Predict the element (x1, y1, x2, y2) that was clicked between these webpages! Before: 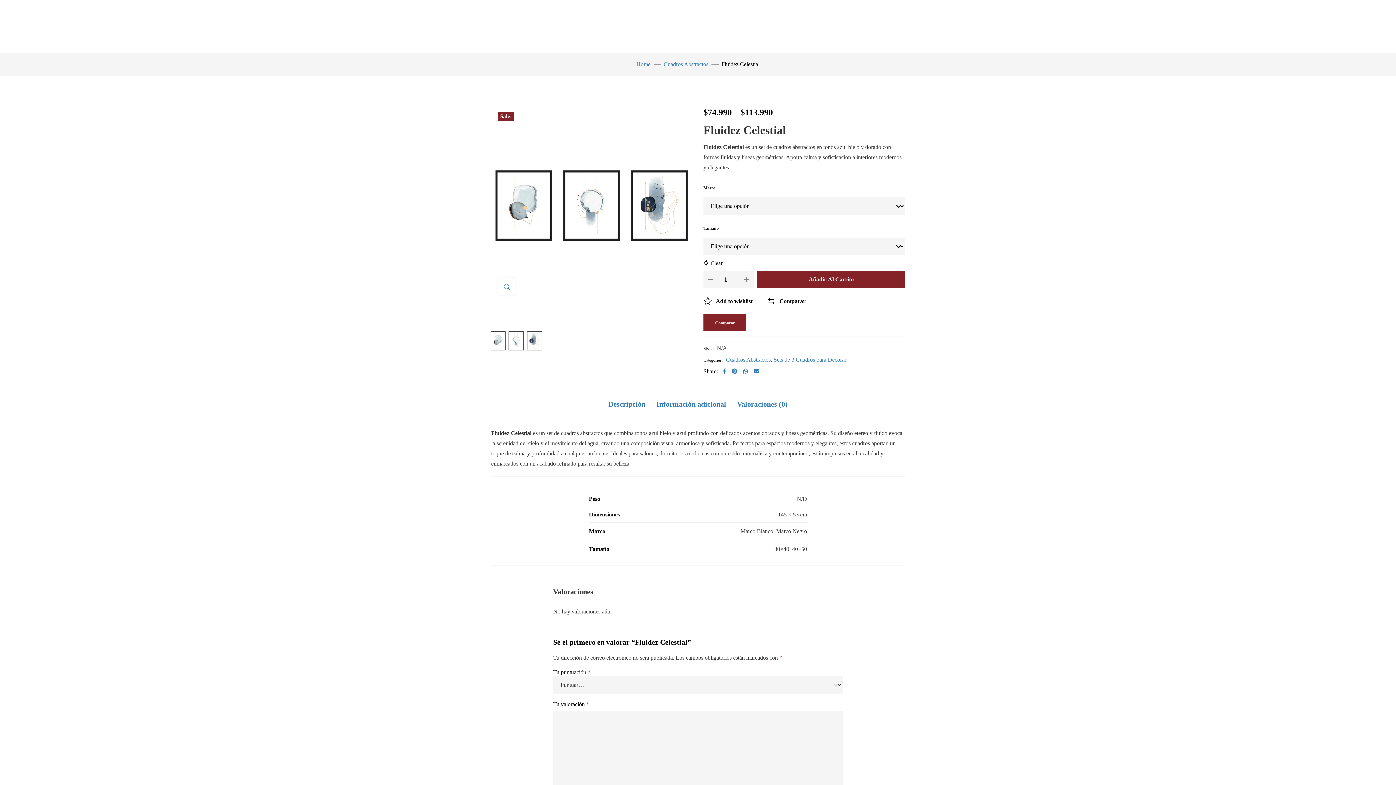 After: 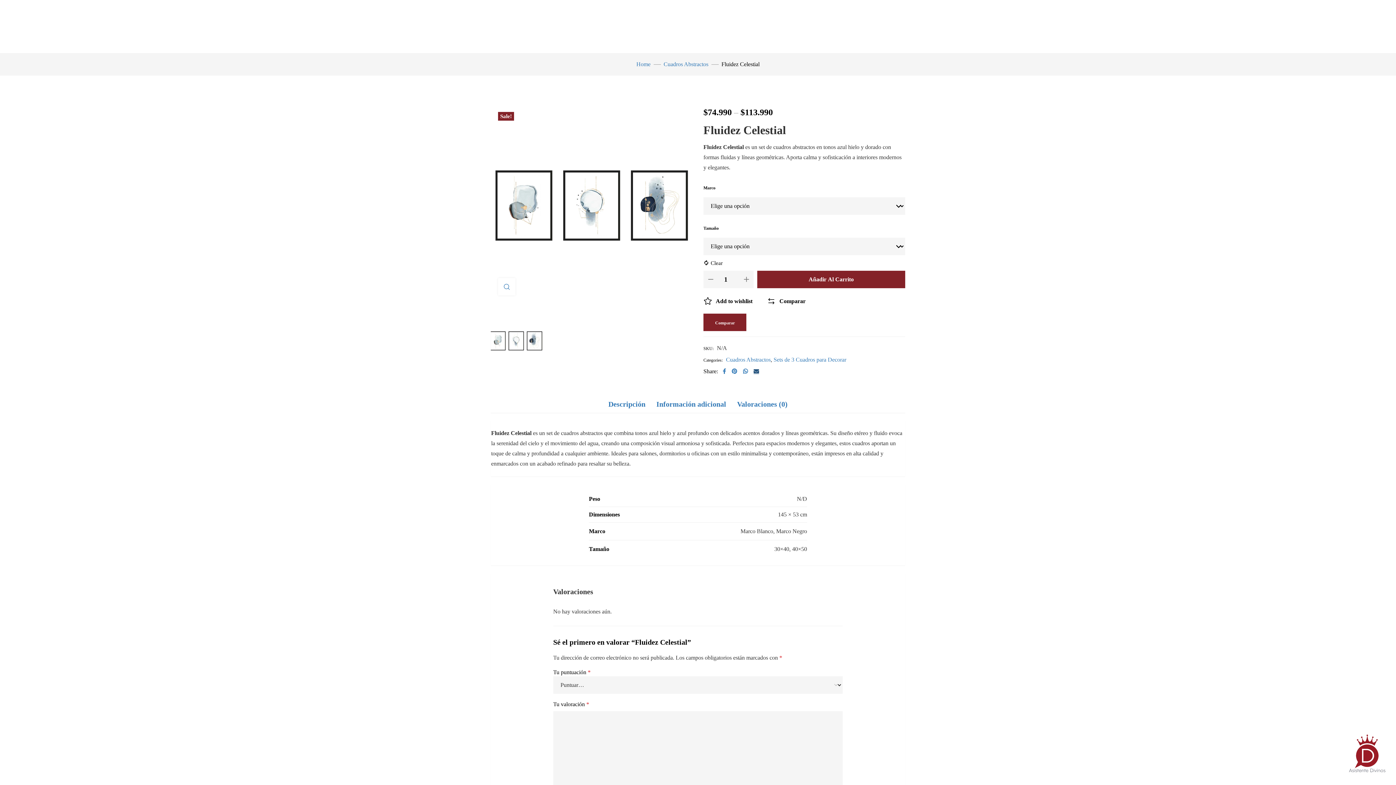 Action: bbox: (750, 366, 762, 376)